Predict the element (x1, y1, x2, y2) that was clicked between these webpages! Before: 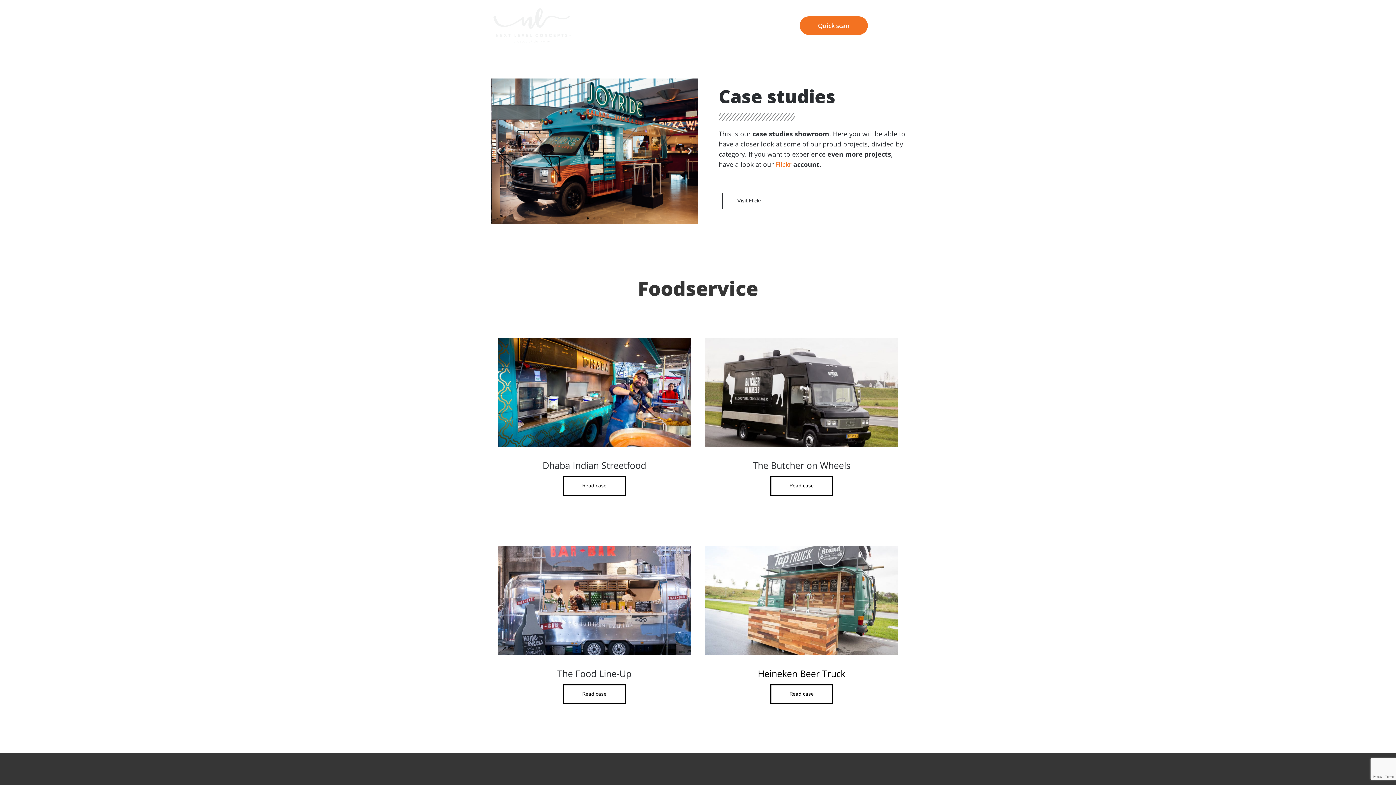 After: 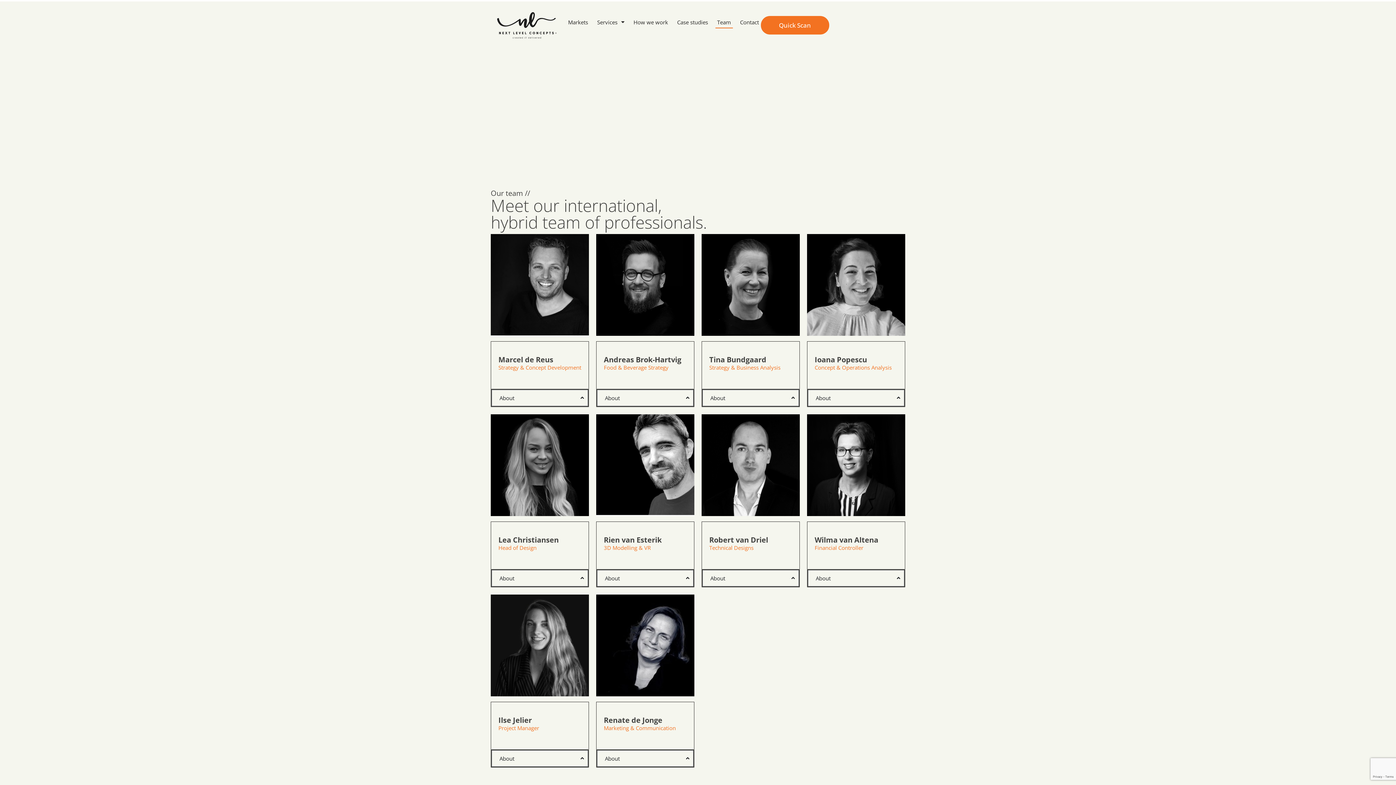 Action: bbox: (746, 16, 767, 28) label: Team